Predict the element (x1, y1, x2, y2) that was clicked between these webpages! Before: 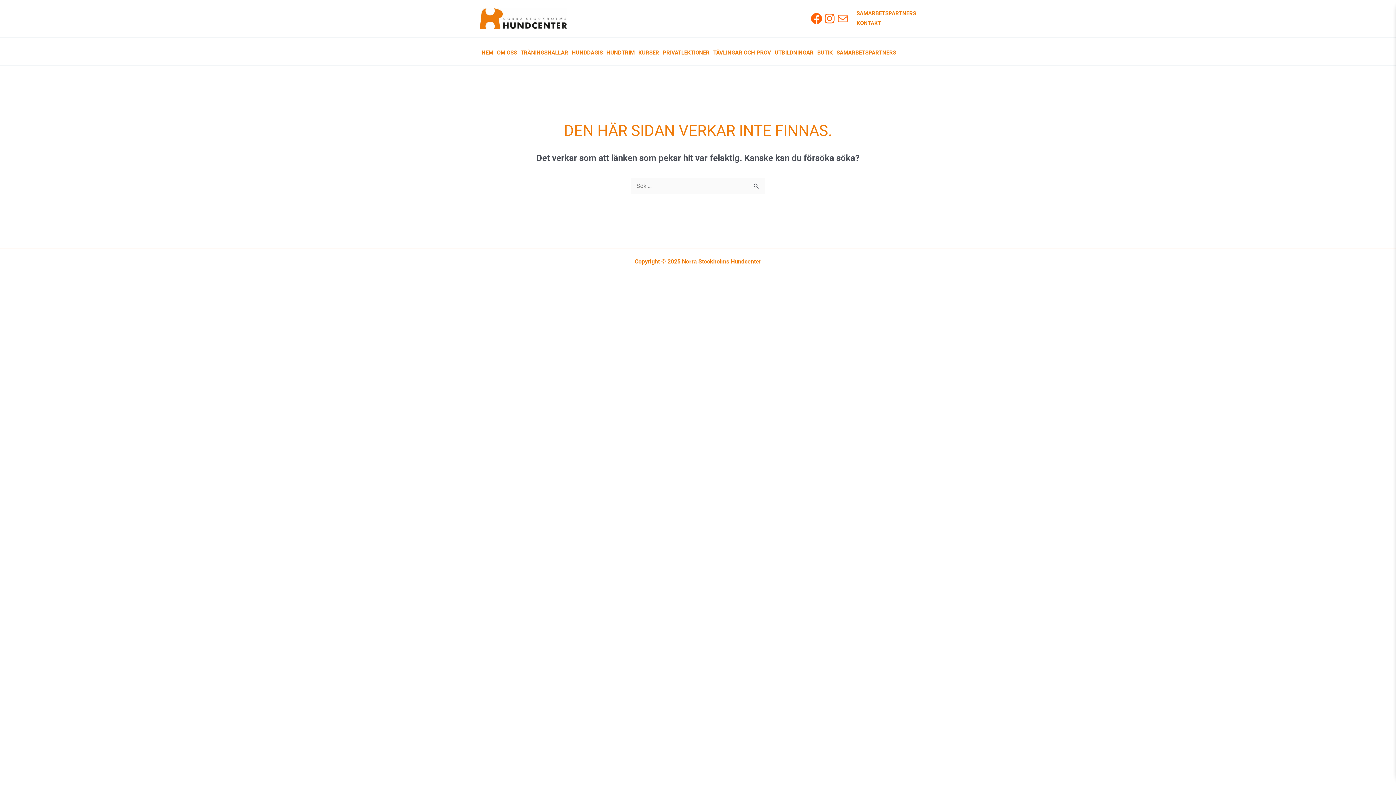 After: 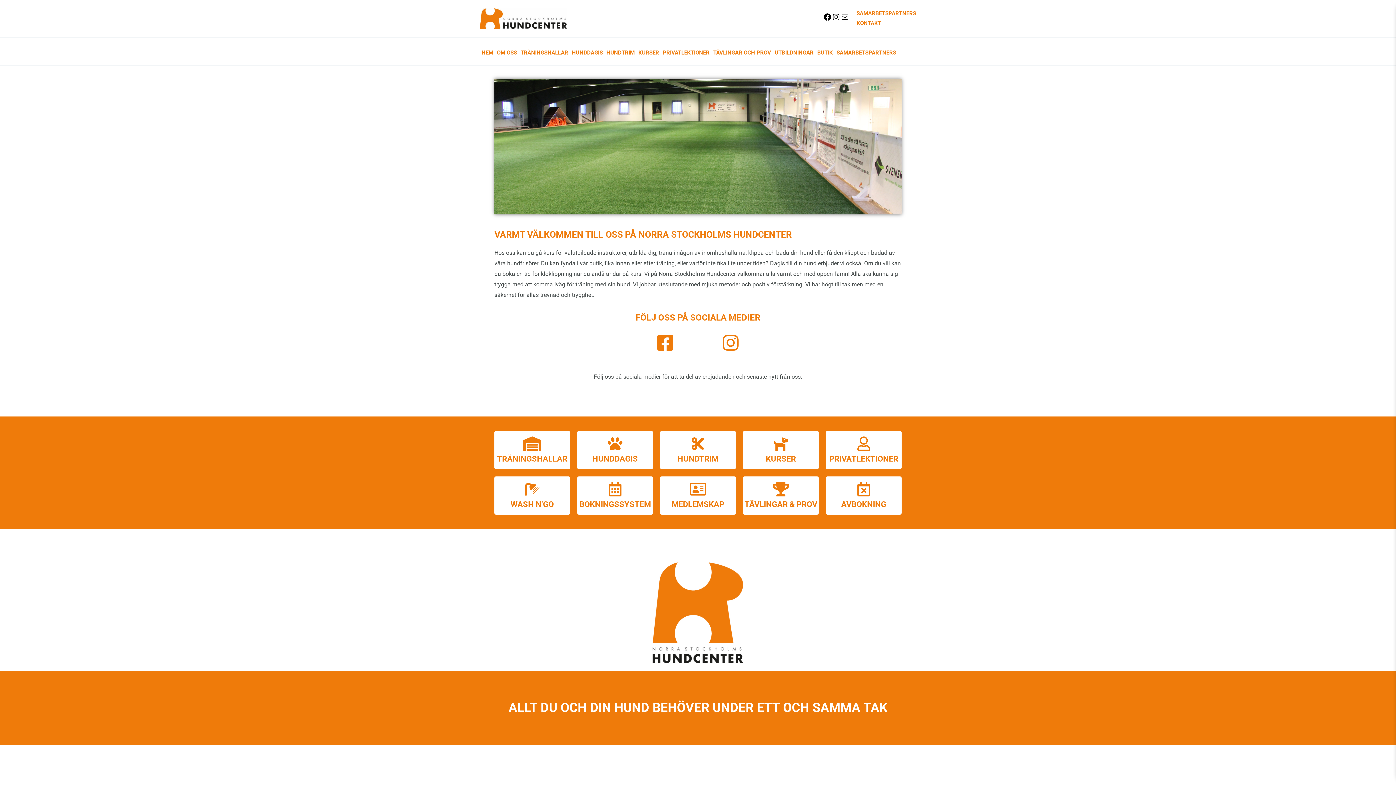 Action: bbox: (480, 14, 567, 21)